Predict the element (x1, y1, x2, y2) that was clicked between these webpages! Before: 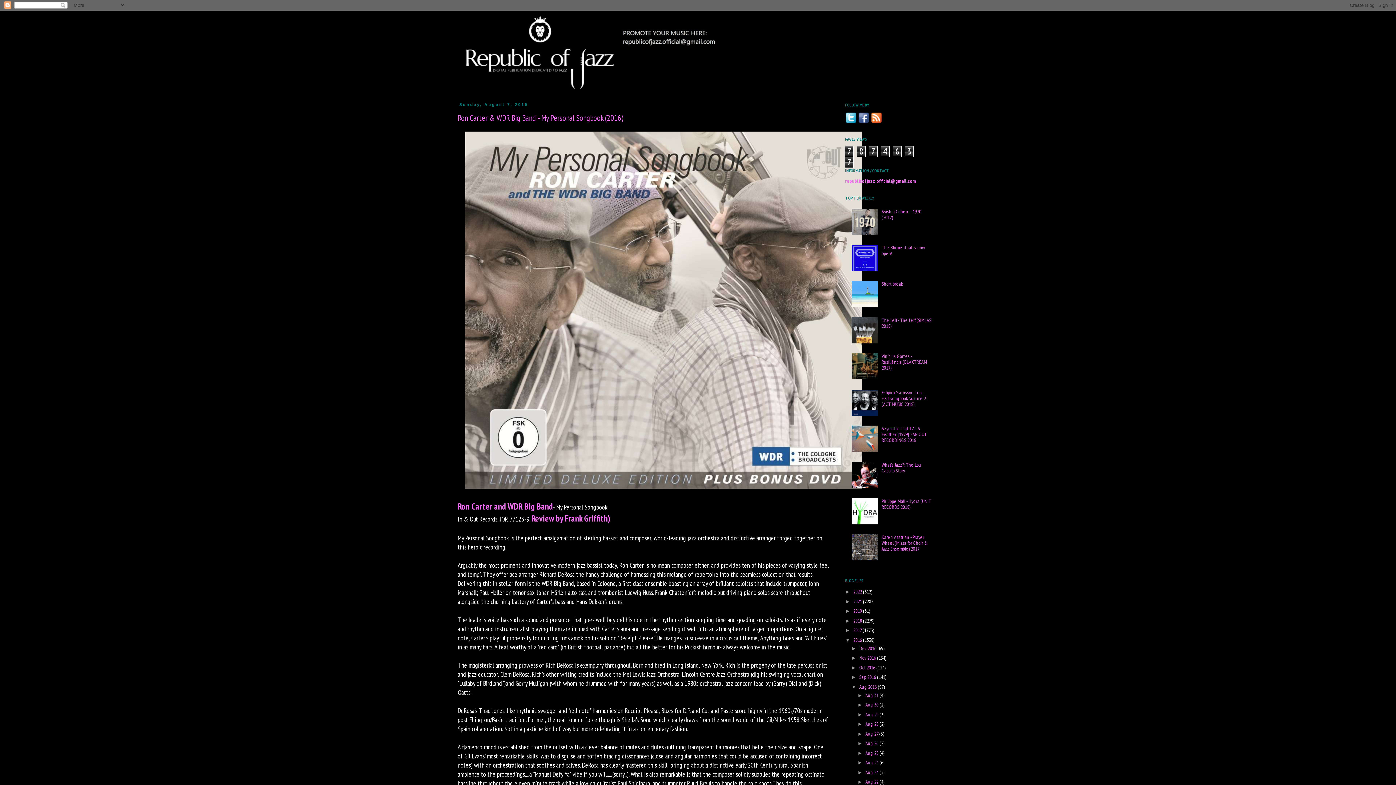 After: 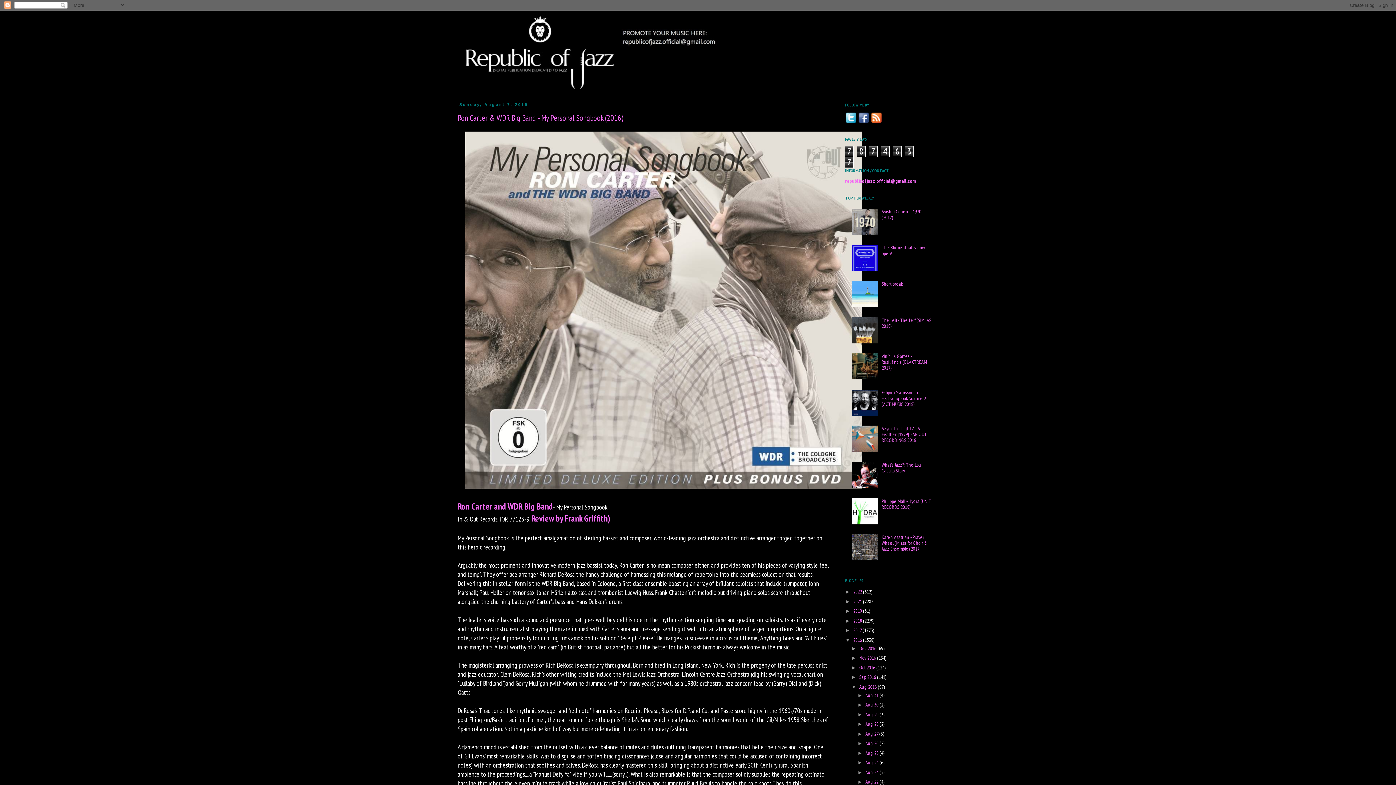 Action: bbox: (851, 447, 880, 453)